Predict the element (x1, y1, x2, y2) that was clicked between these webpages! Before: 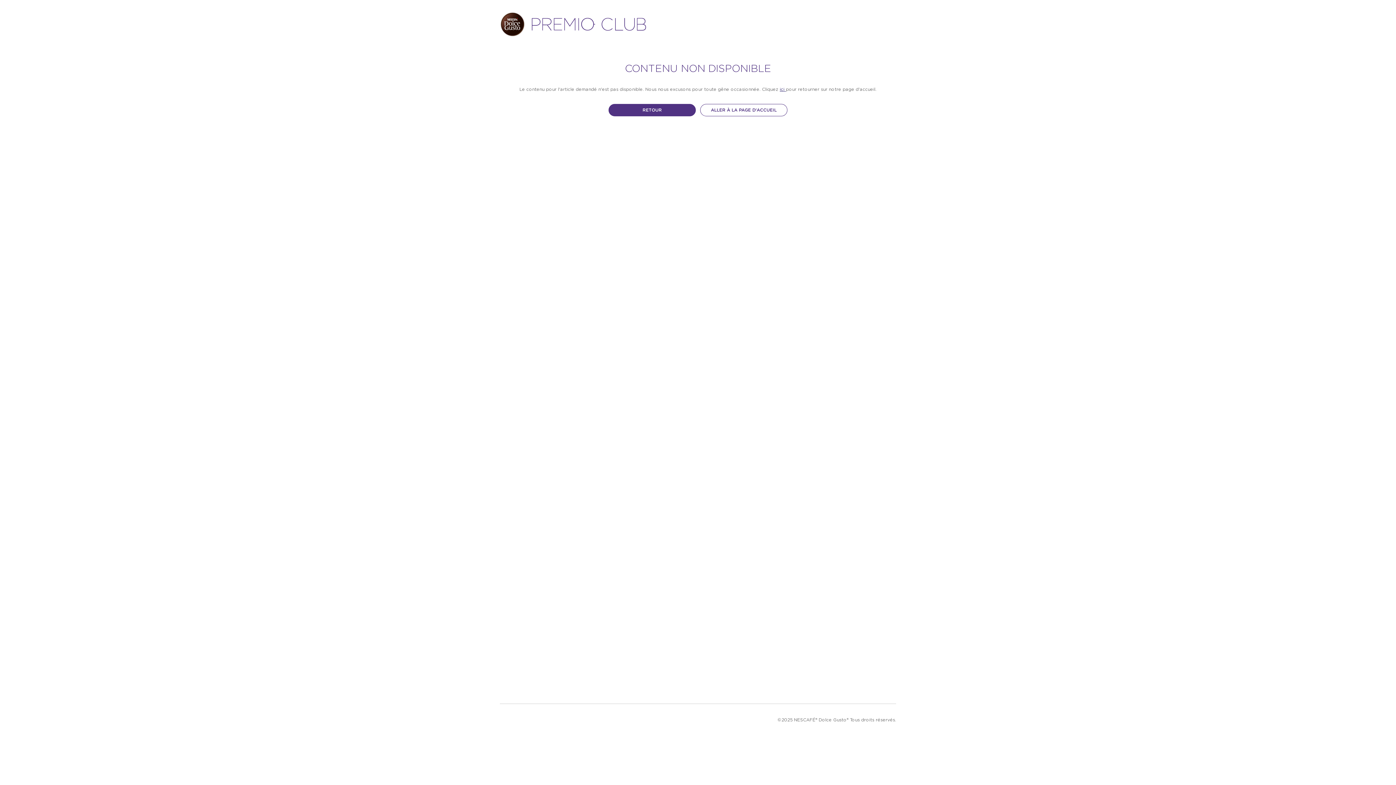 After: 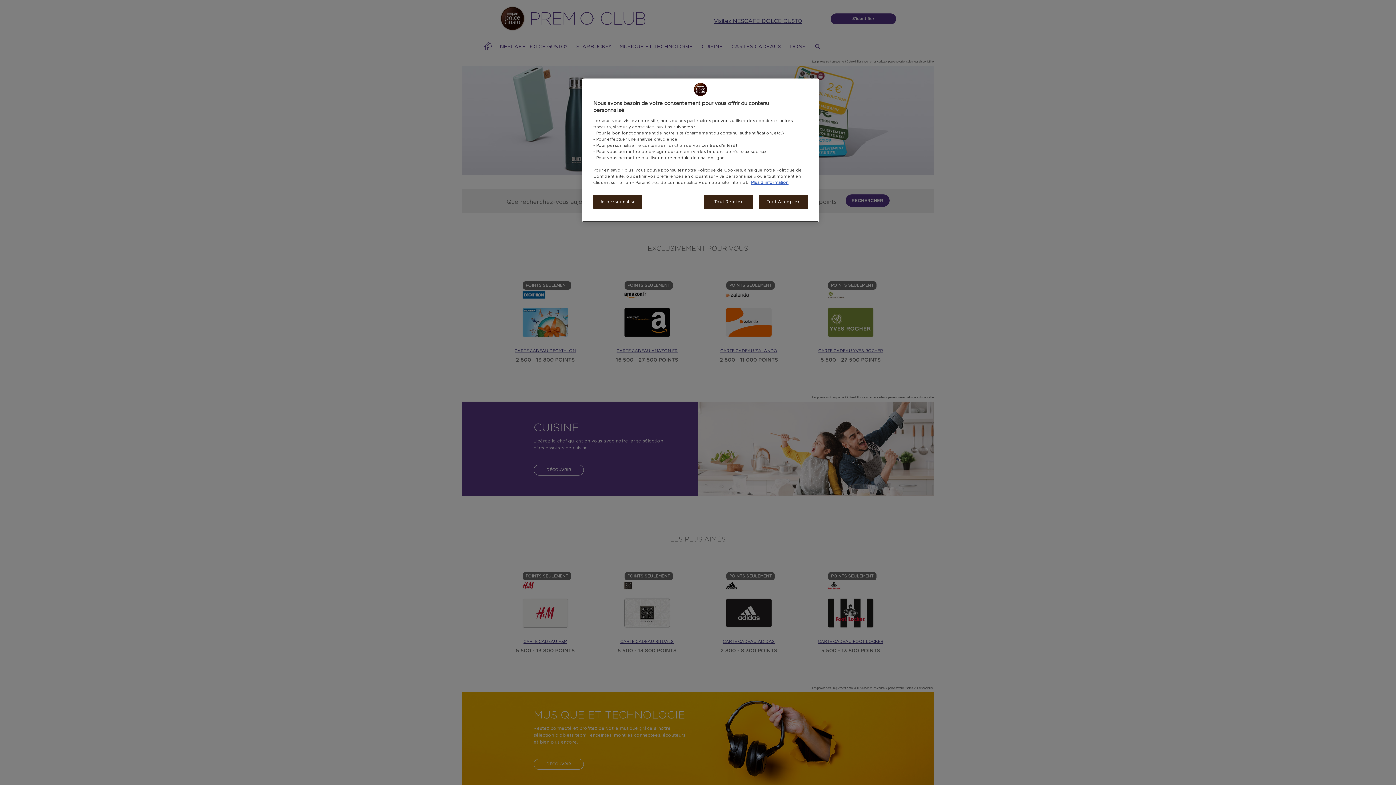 Action: label: ici  bbox: (780, 87, 786, 91)